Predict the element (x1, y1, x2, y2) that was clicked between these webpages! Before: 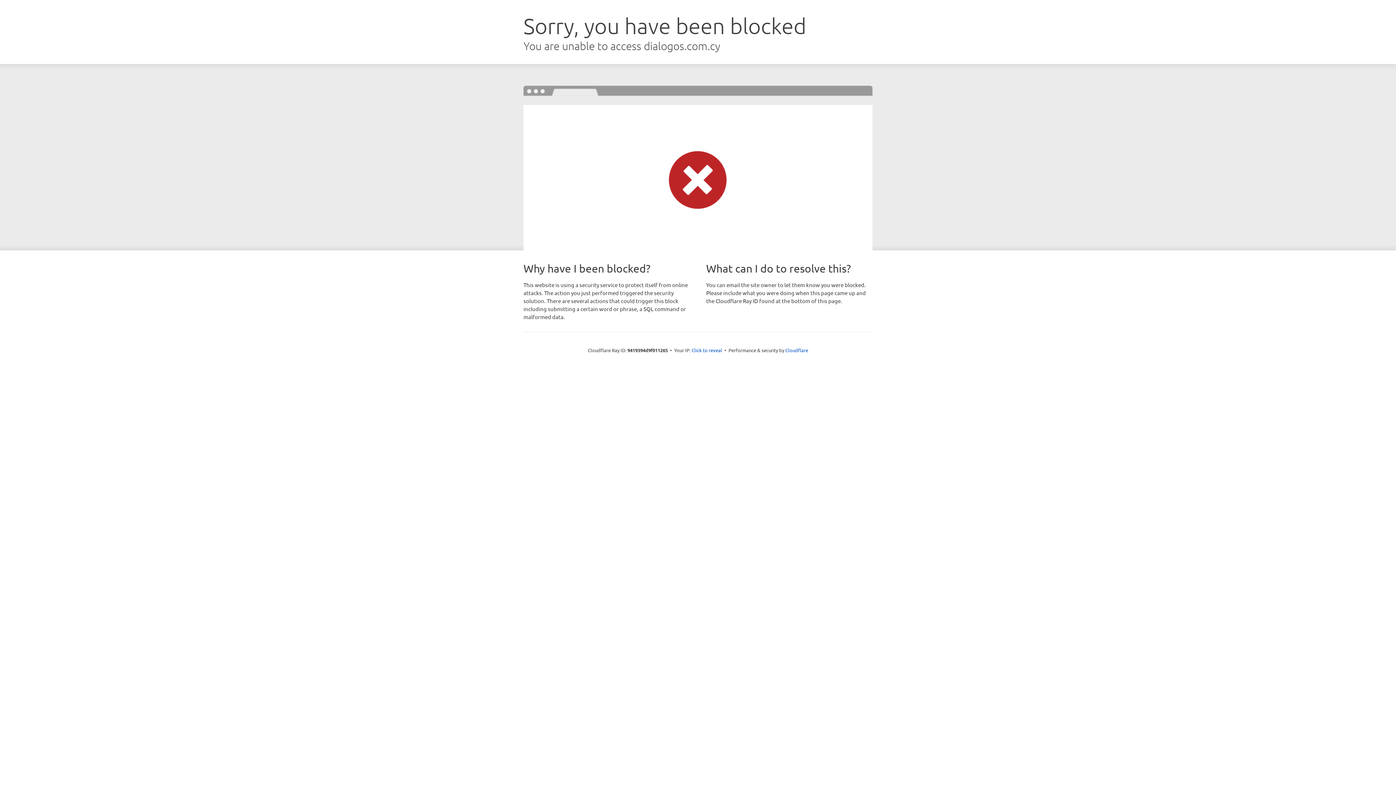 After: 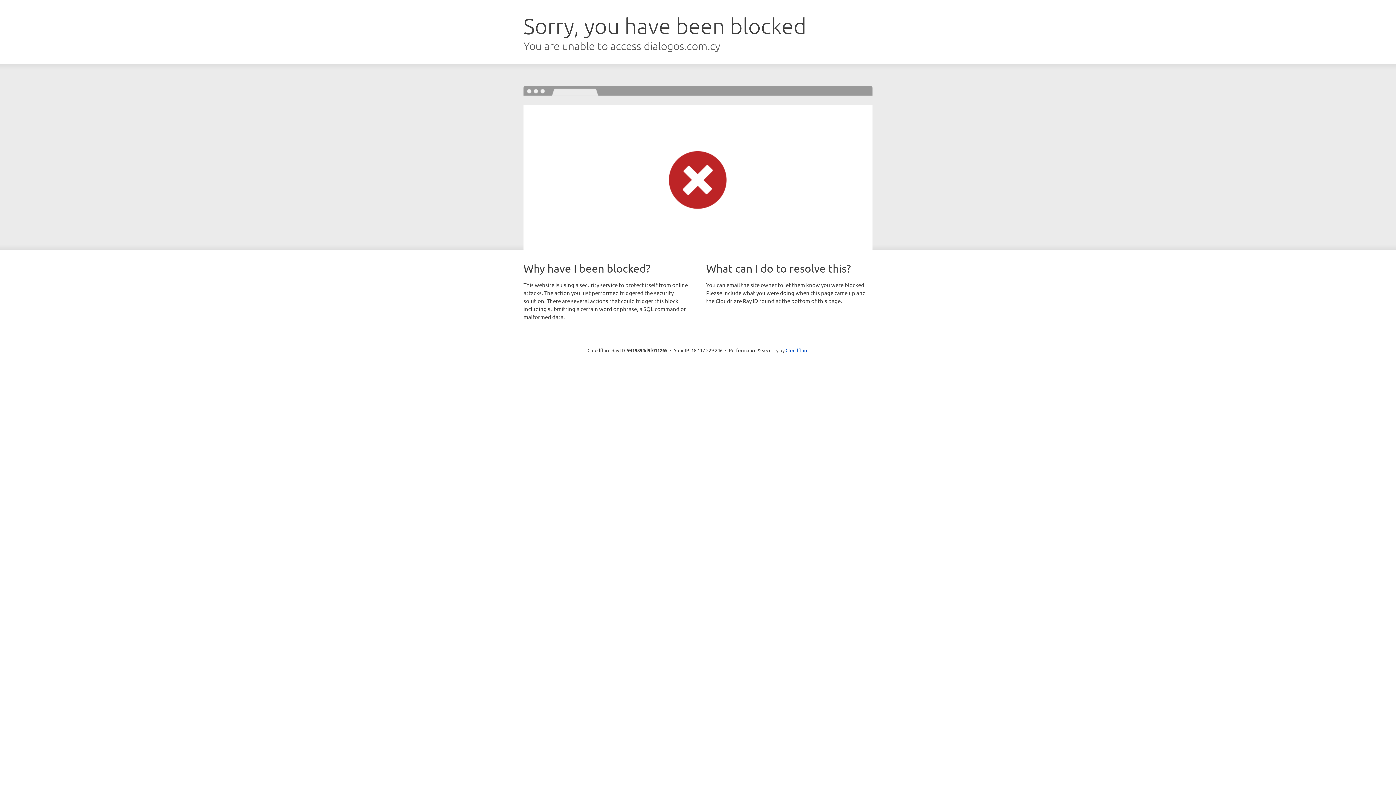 Action: label: Click to reveal bbox: (691, 346, 722, 353)